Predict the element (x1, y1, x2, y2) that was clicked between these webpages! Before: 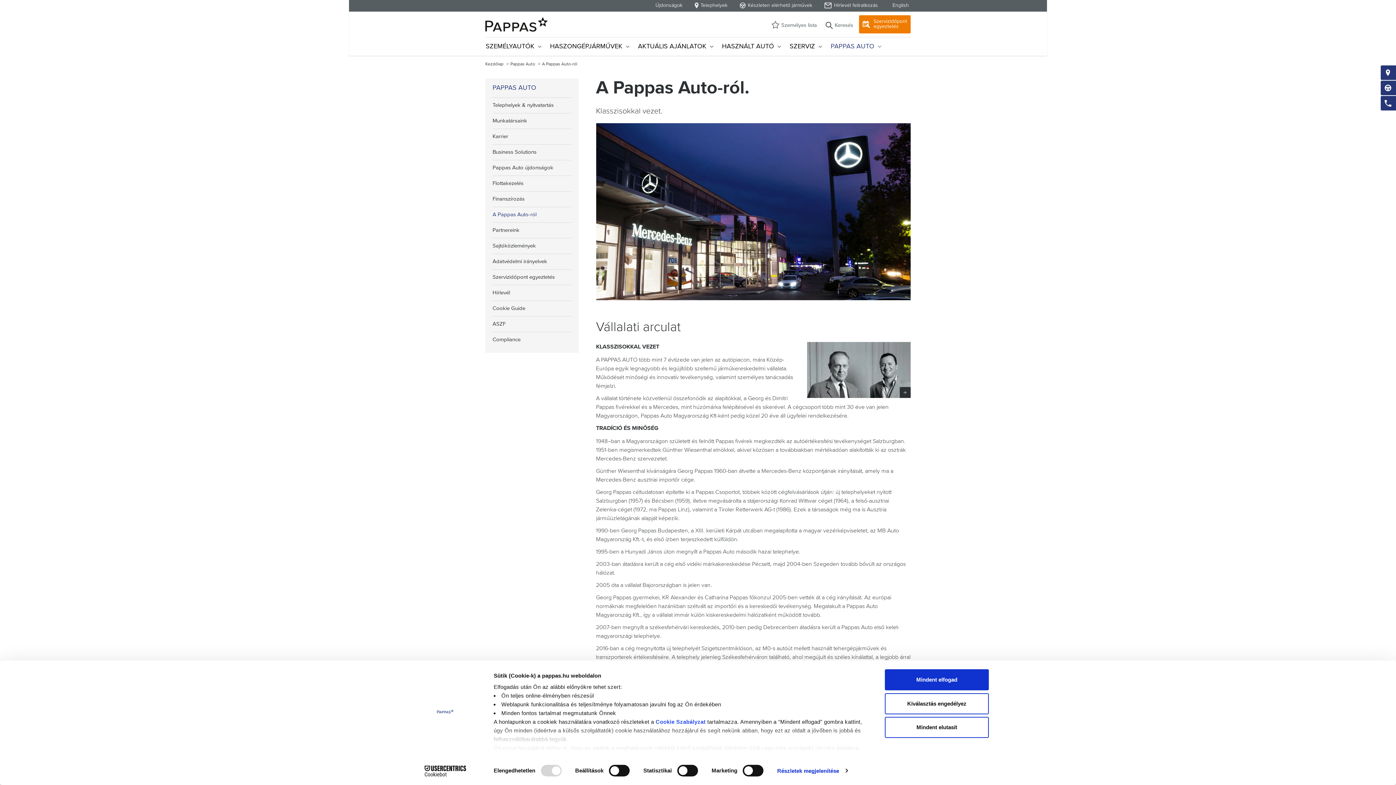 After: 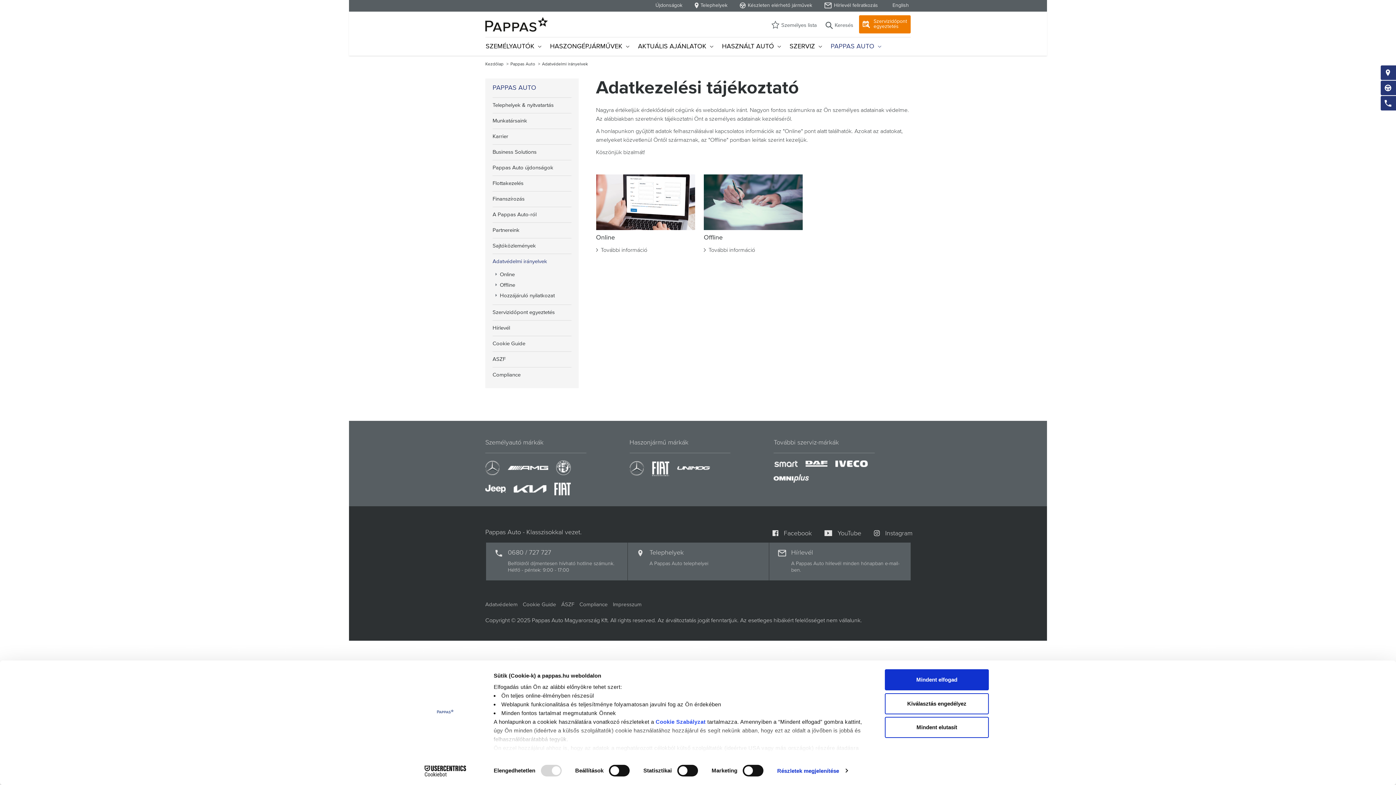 Action: label: Adatvédelmi irányelvek bbox: (492, 254, 571, 269)